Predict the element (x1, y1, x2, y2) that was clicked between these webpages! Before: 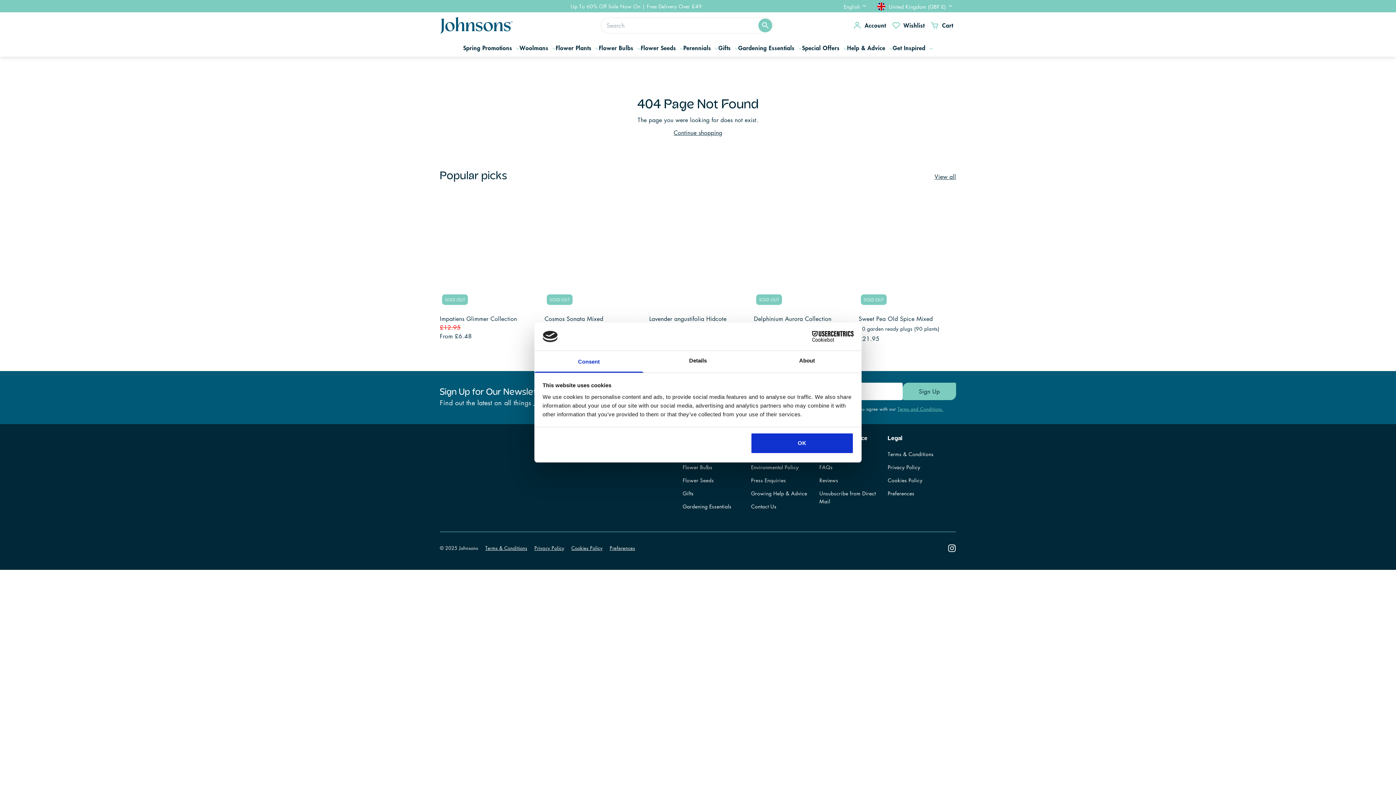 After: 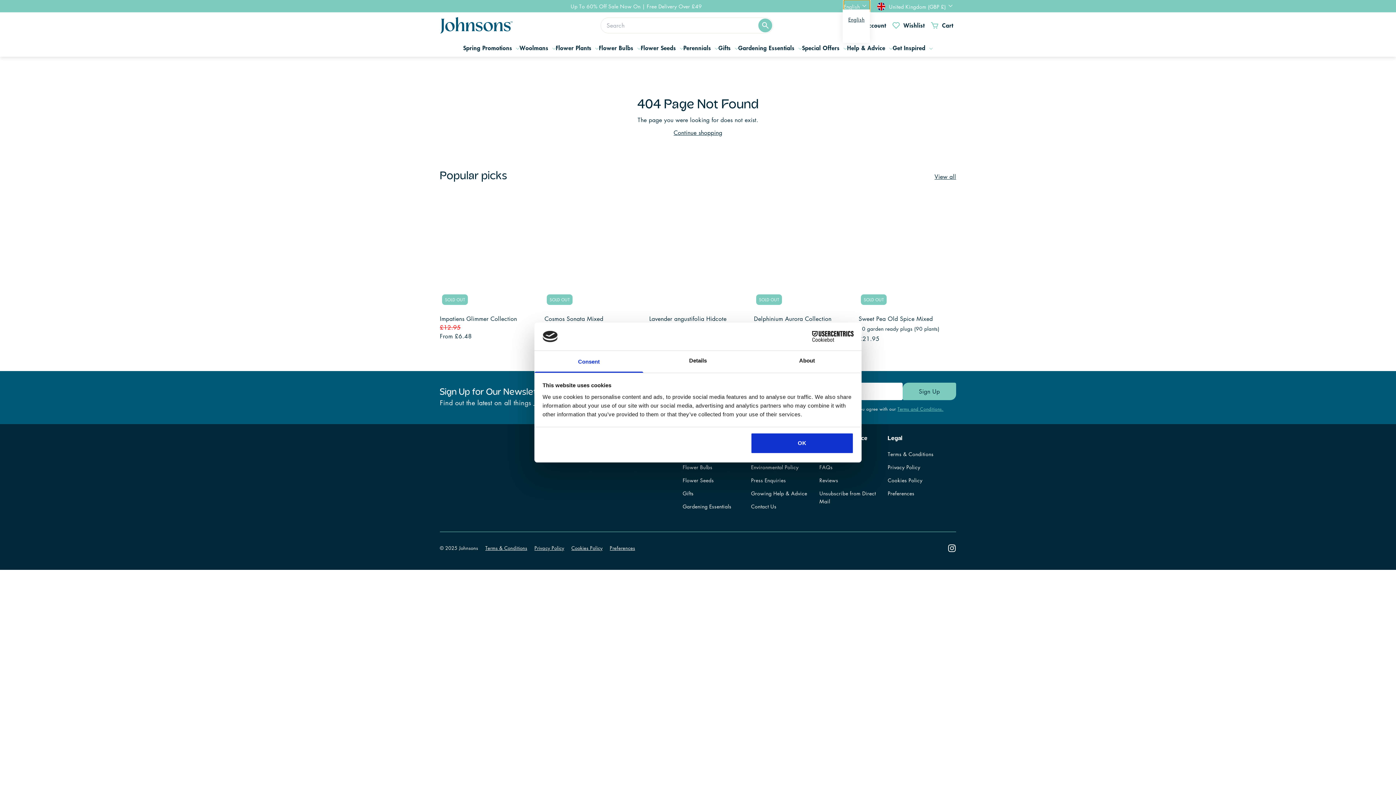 Action: label: English bbox: (843, 0, 870, 12)